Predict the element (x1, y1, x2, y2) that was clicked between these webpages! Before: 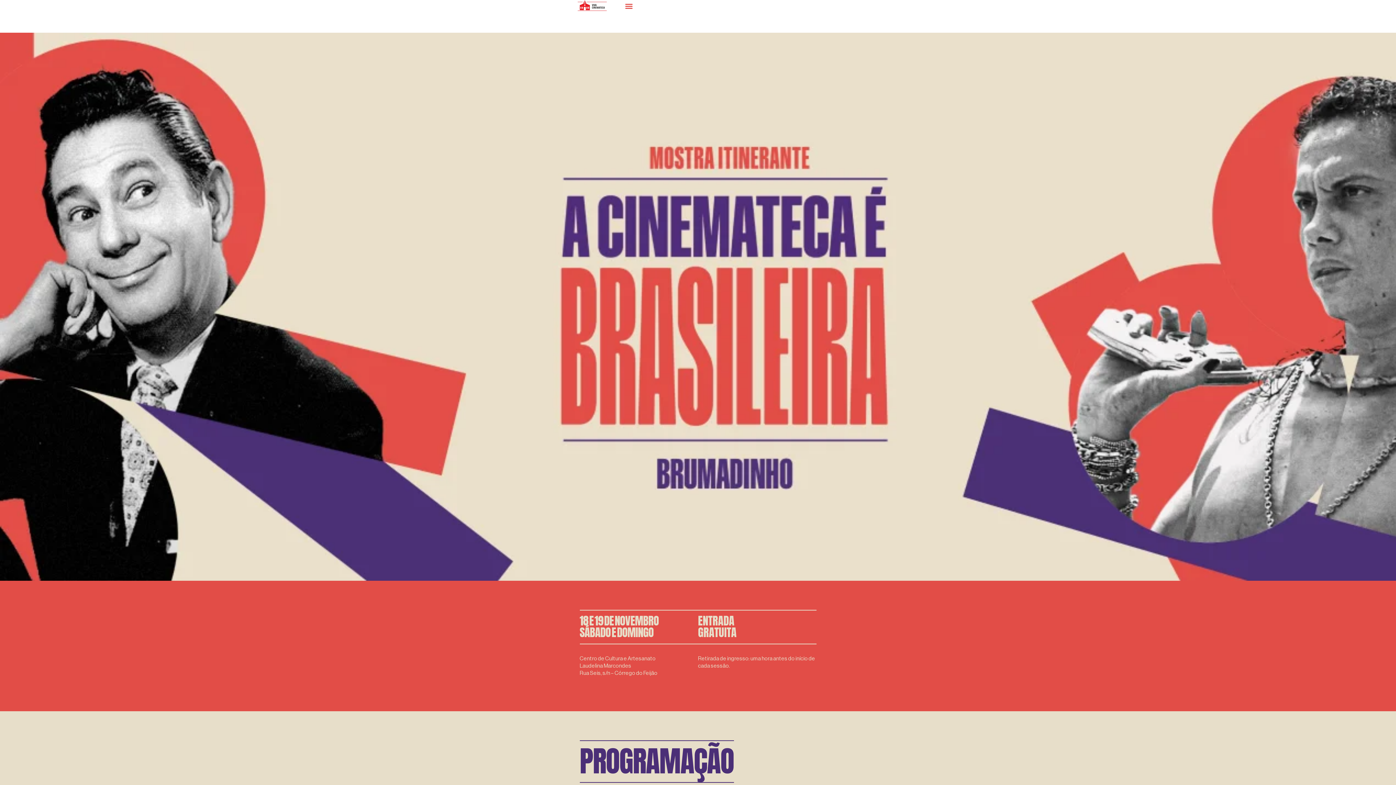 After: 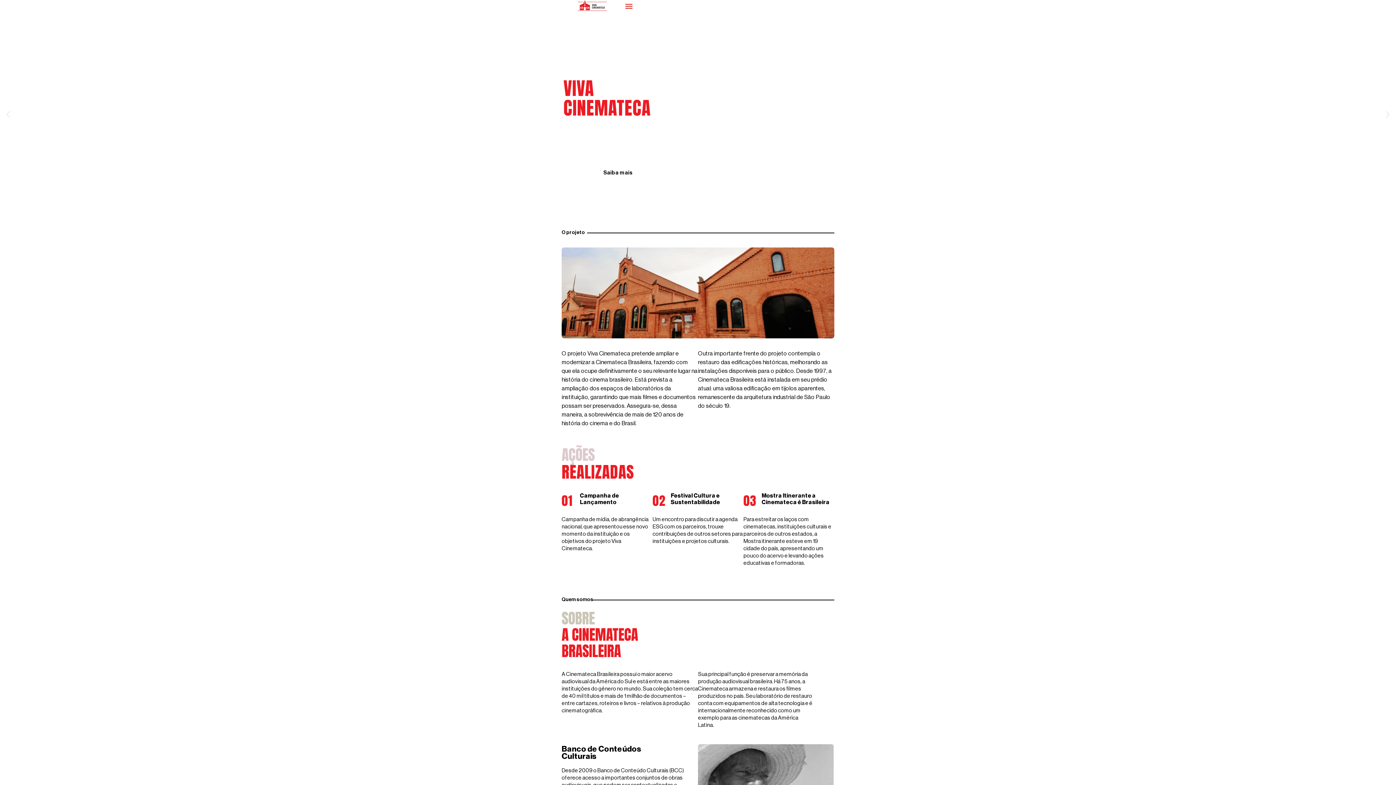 Action: bbox: (577, 0, 606, 10)